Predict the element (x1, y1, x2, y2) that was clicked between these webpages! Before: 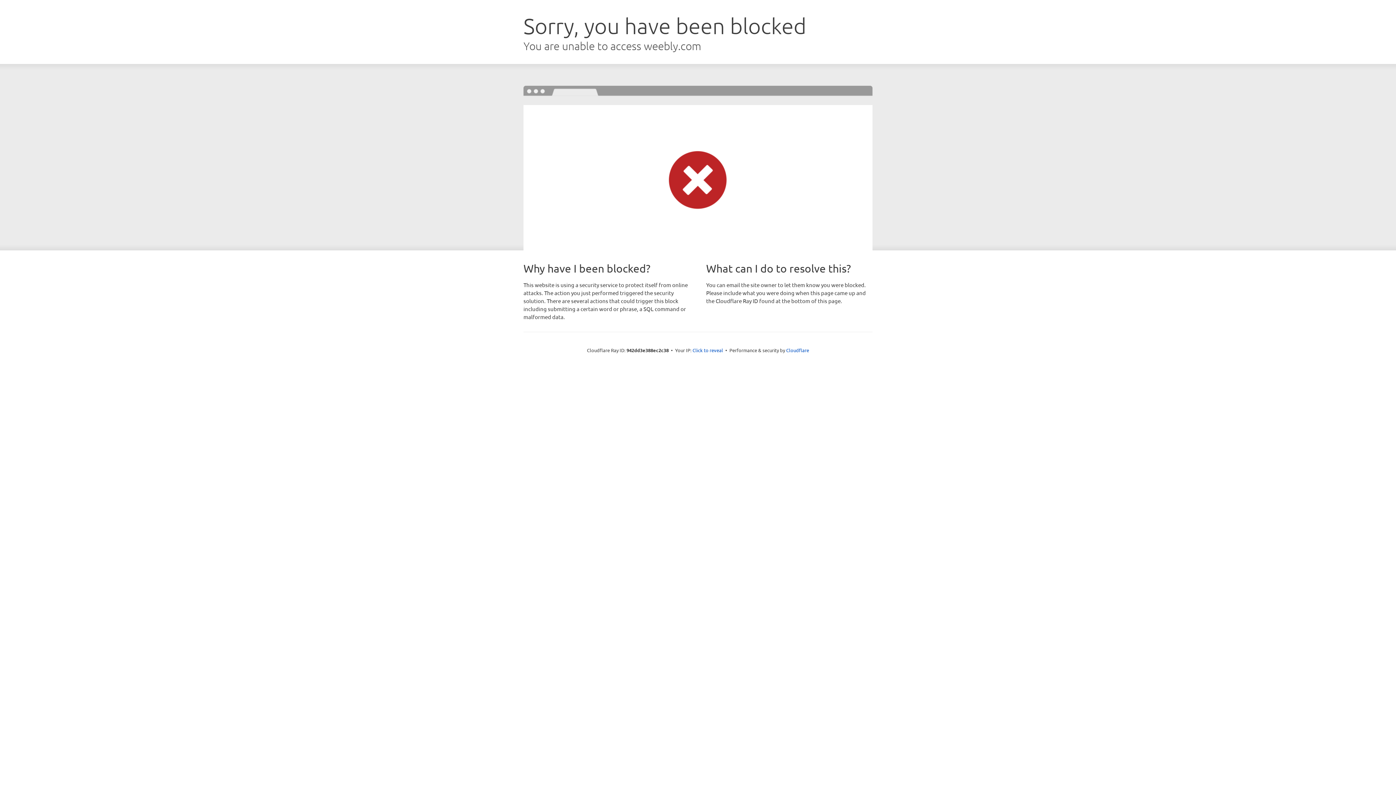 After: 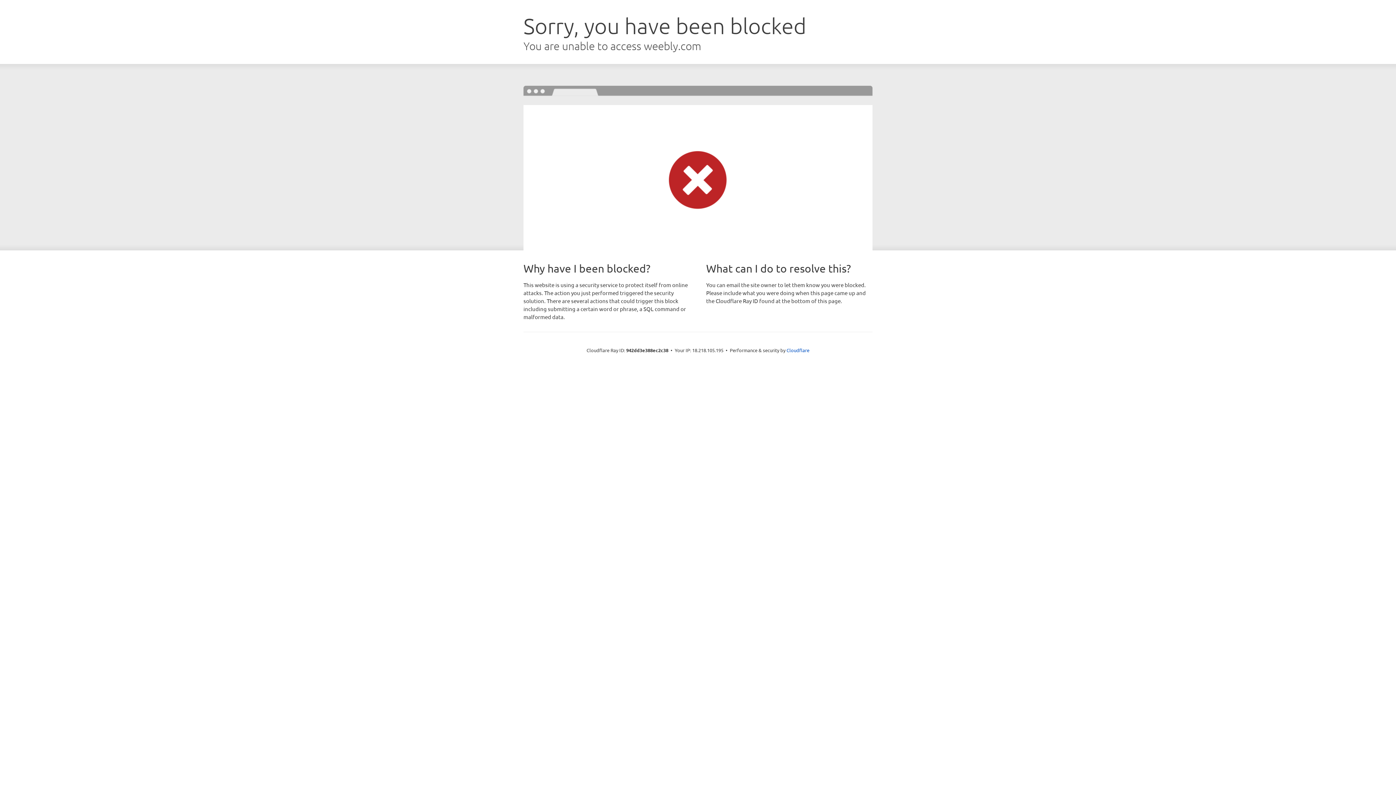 Action: bbox: (692, 346, 723, 353) label: Click to reveal